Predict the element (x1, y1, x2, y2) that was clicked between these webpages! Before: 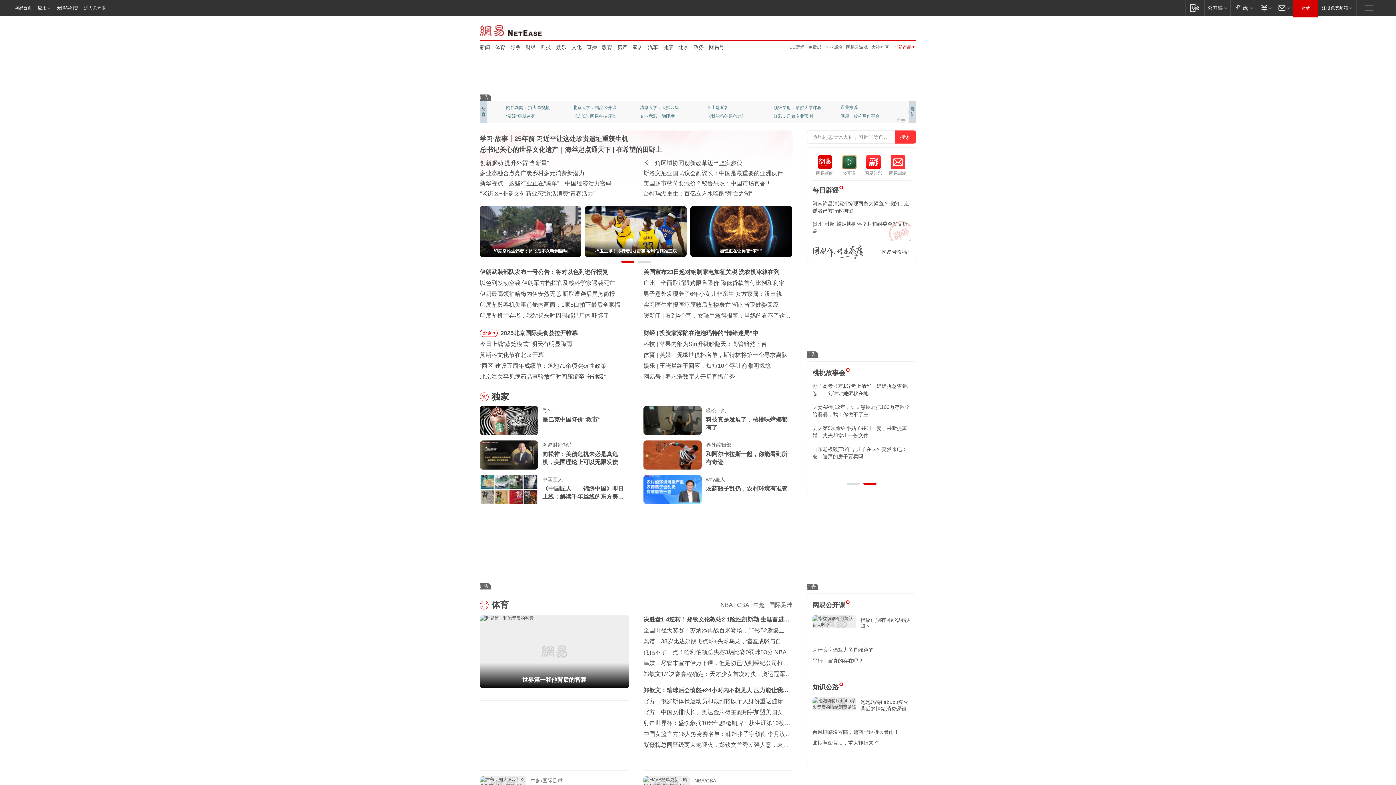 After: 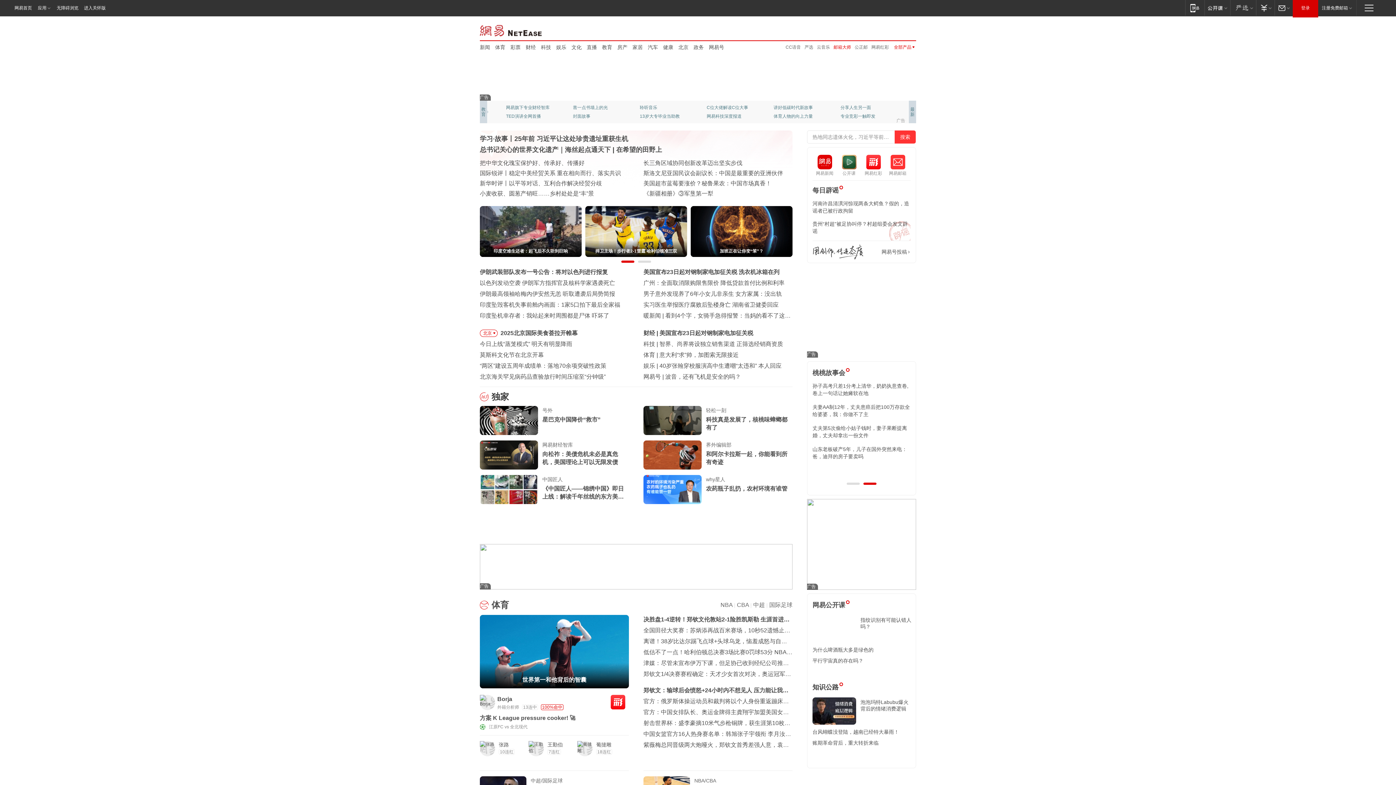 Action: label: 邮箱大师 bbox: (814, 44, 832, 49)